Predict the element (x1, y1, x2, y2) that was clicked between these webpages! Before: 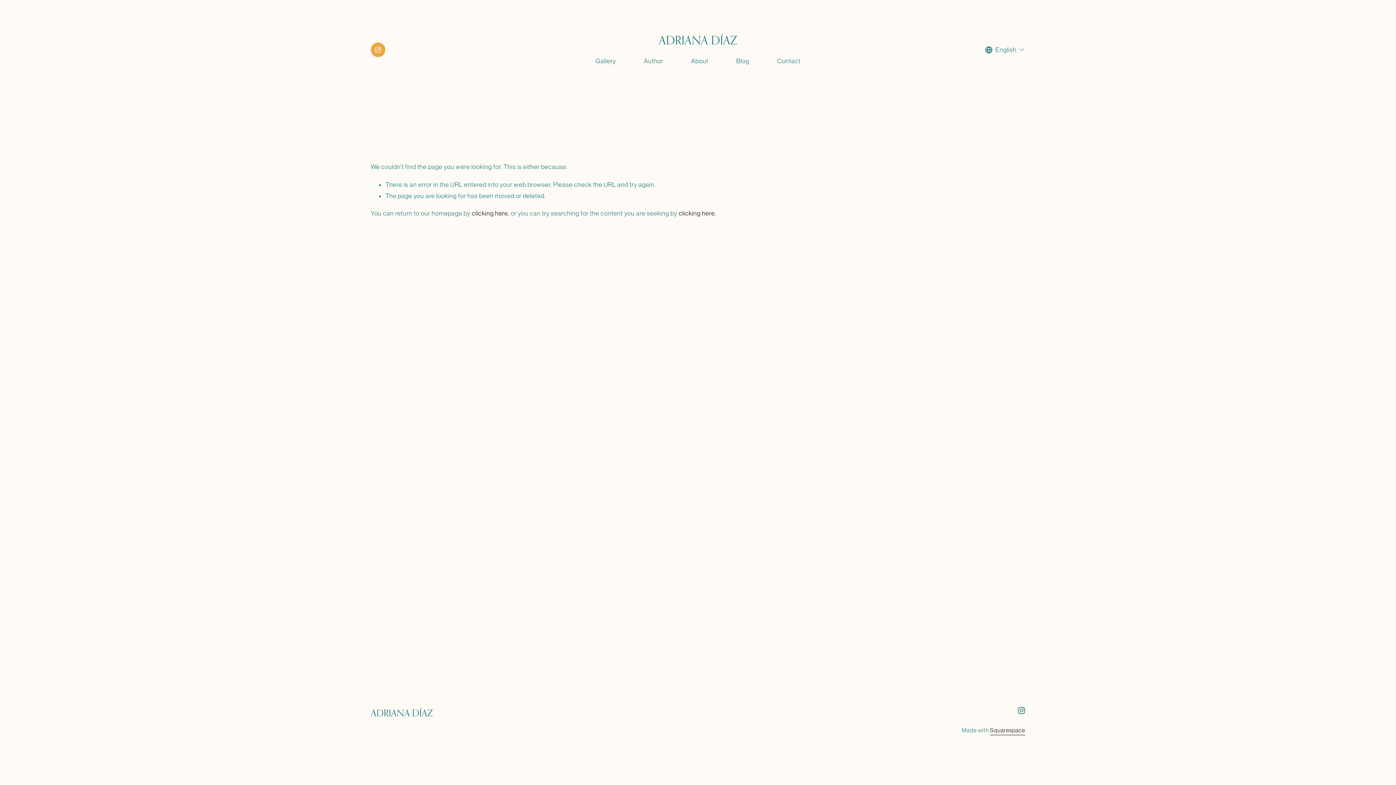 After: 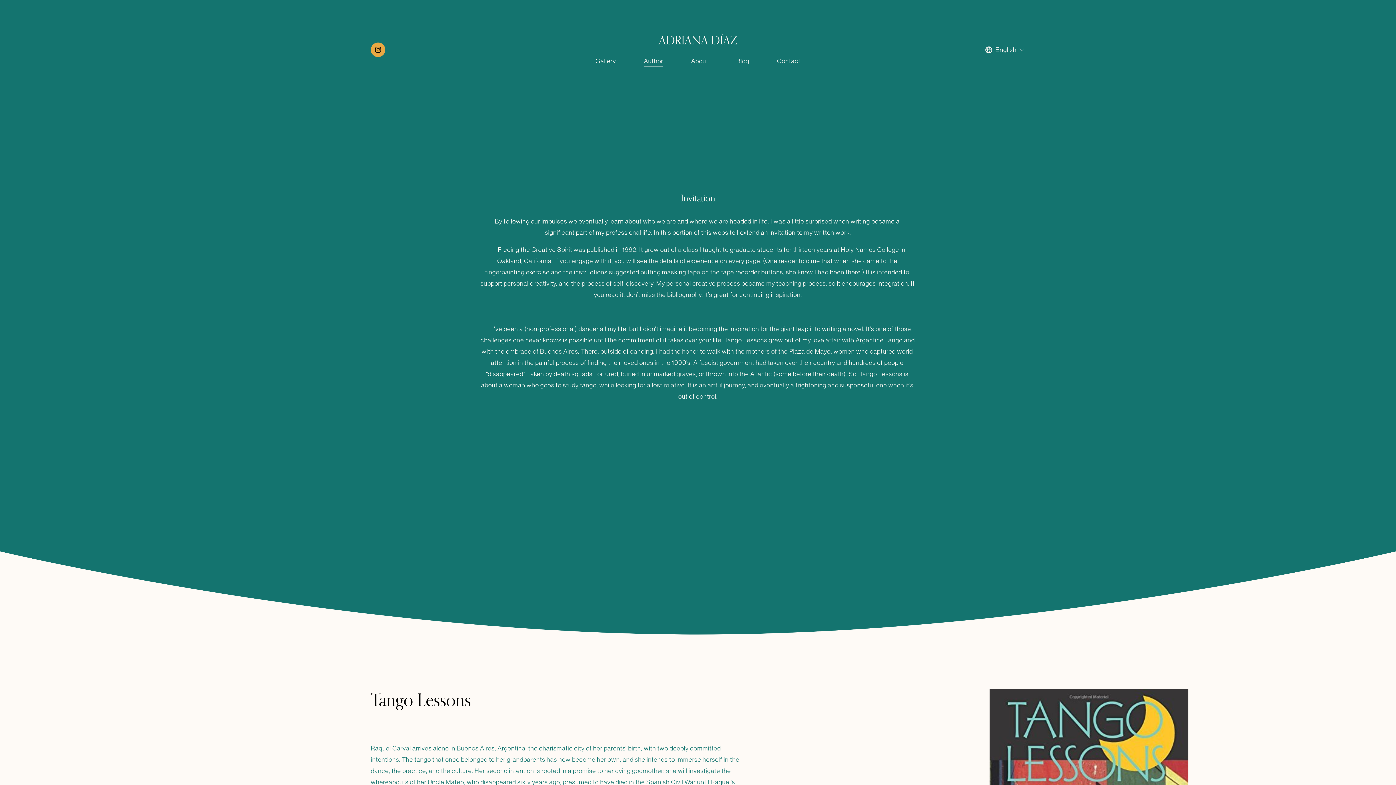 Action: label: Author bbox: (644, 55, 663, 67)